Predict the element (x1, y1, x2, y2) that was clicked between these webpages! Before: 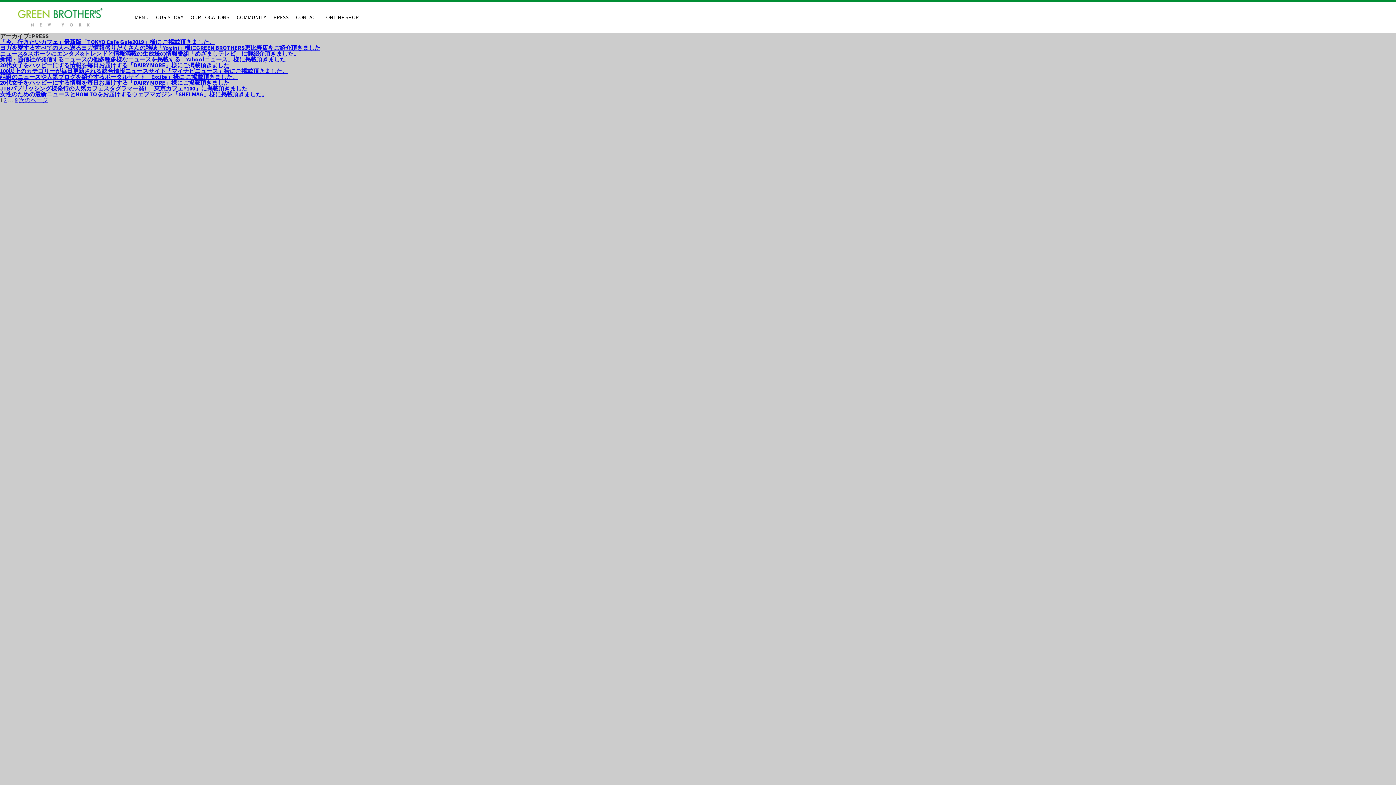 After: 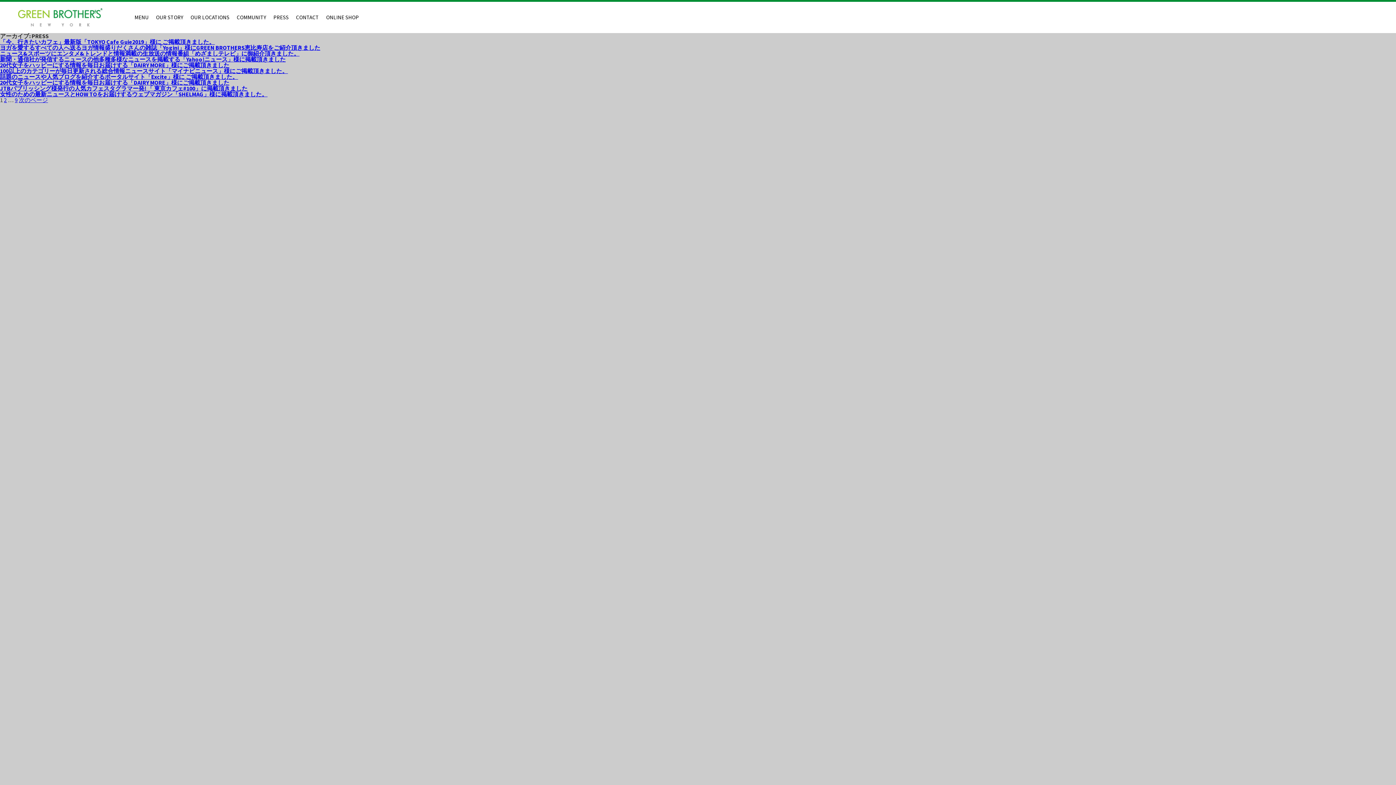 Action: label: COMMUNITY bbox: (236, 14, 266, 20)